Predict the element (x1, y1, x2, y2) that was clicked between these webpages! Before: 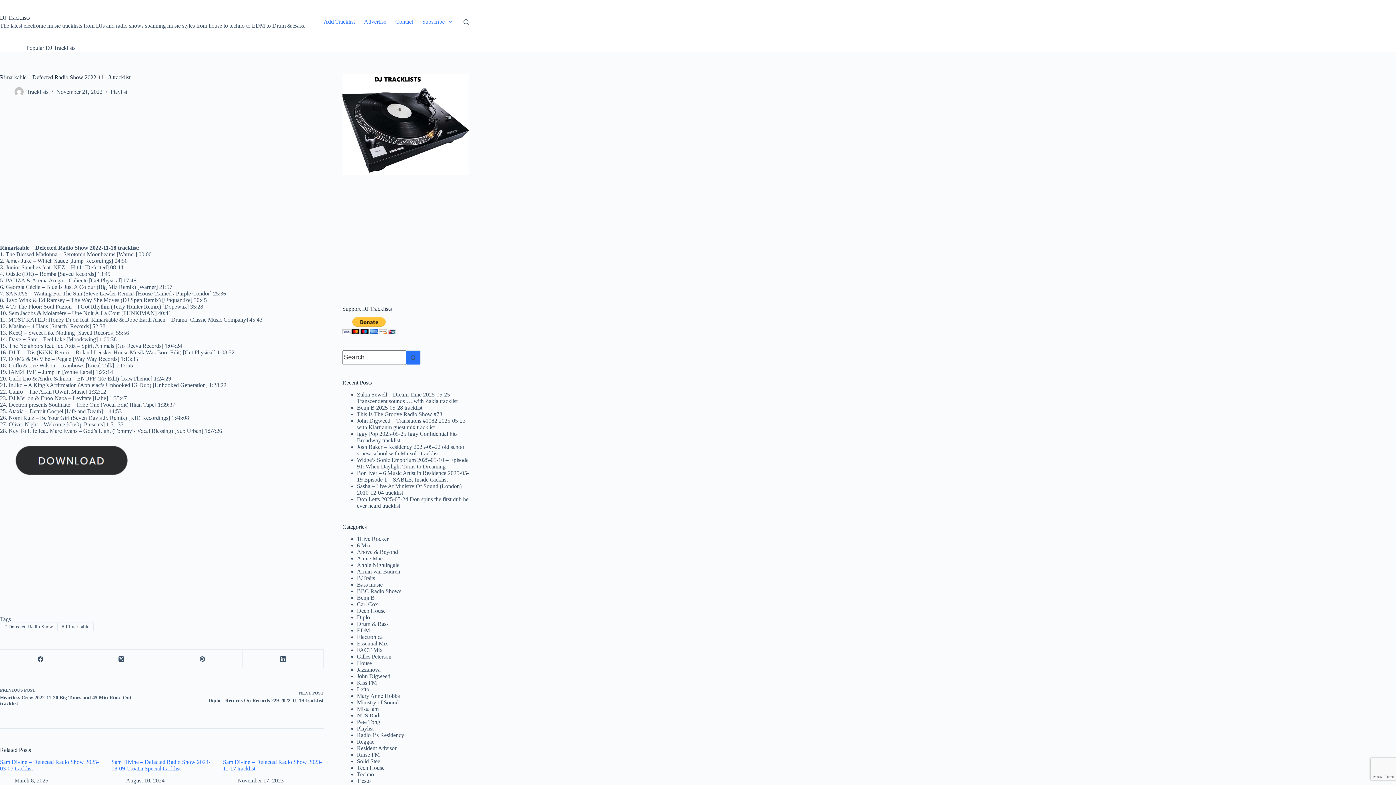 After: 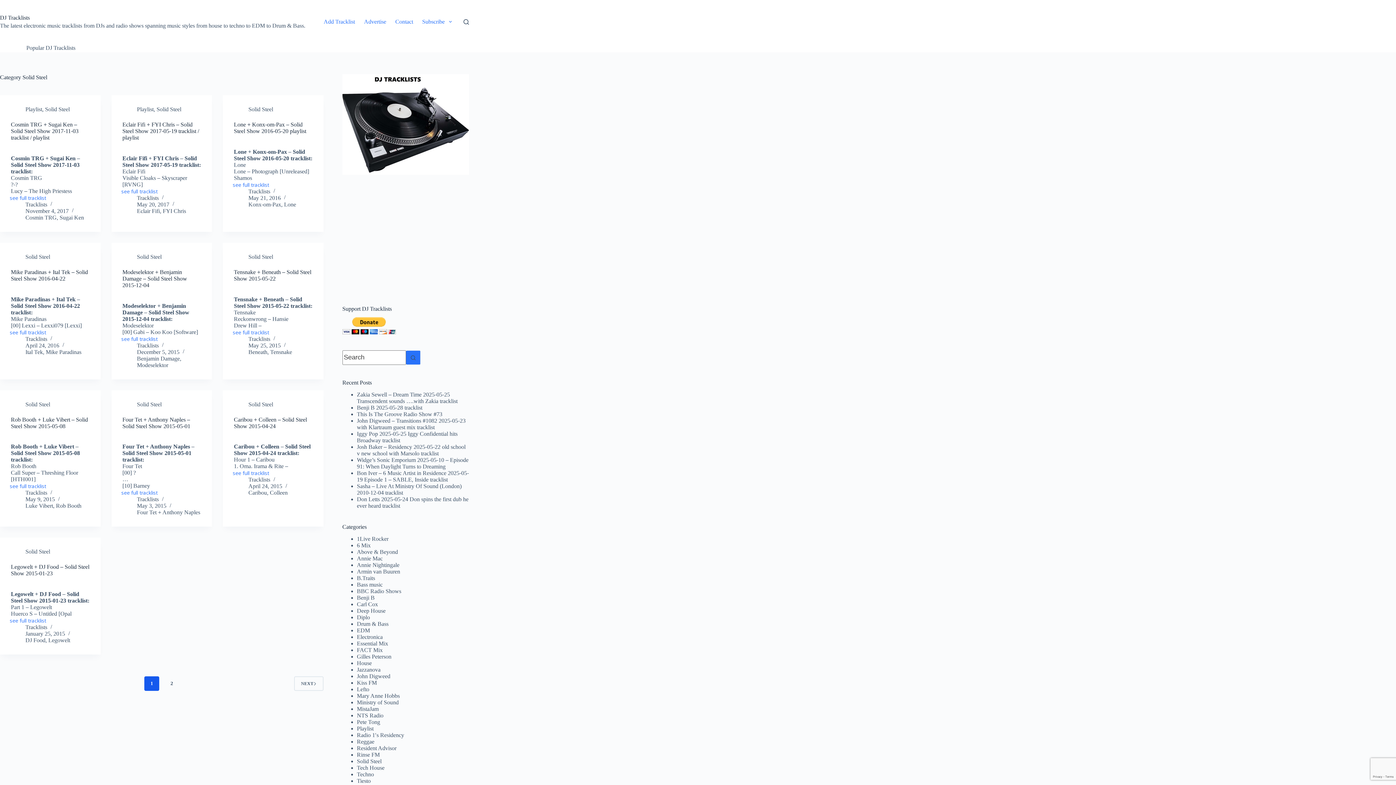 Action: bbox: (356, 758, 381, 764) label: Solid Steel